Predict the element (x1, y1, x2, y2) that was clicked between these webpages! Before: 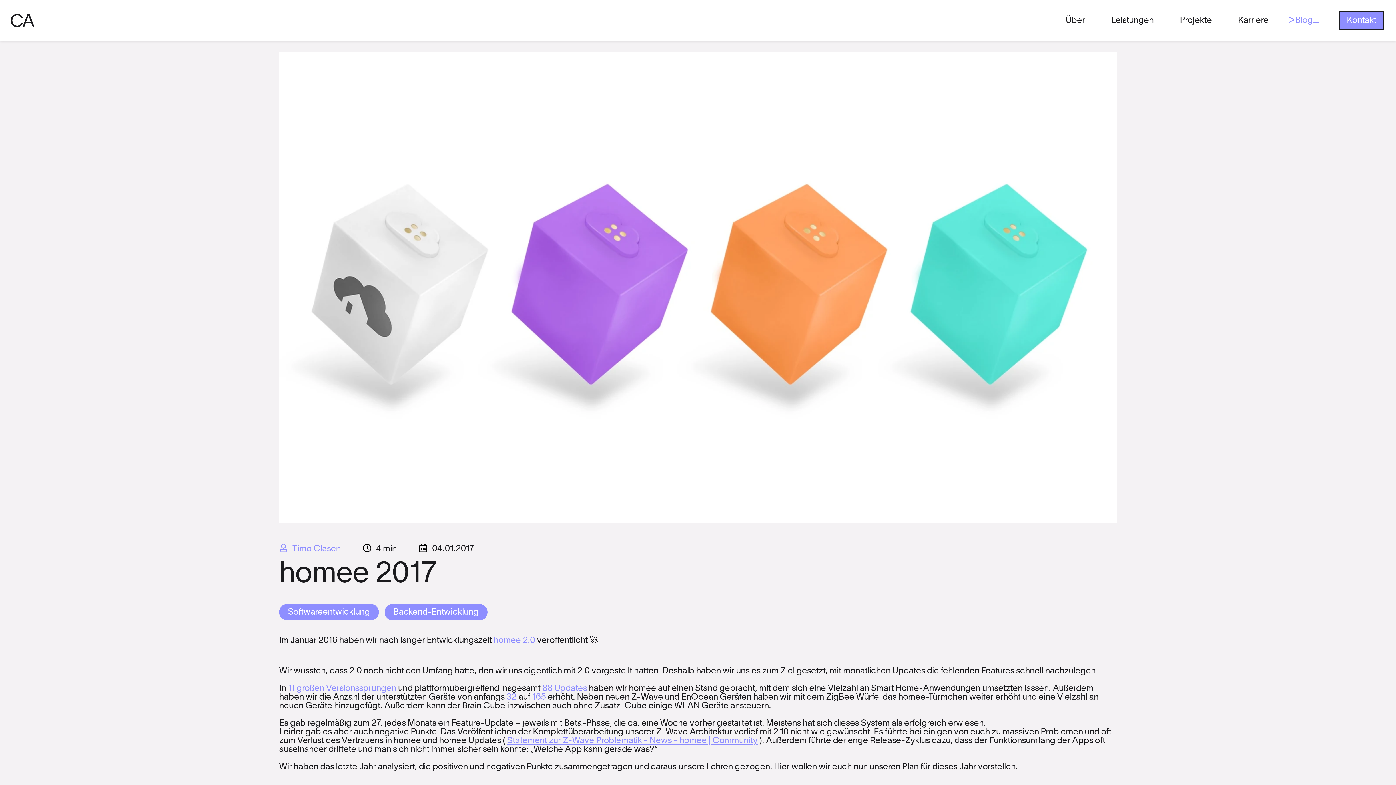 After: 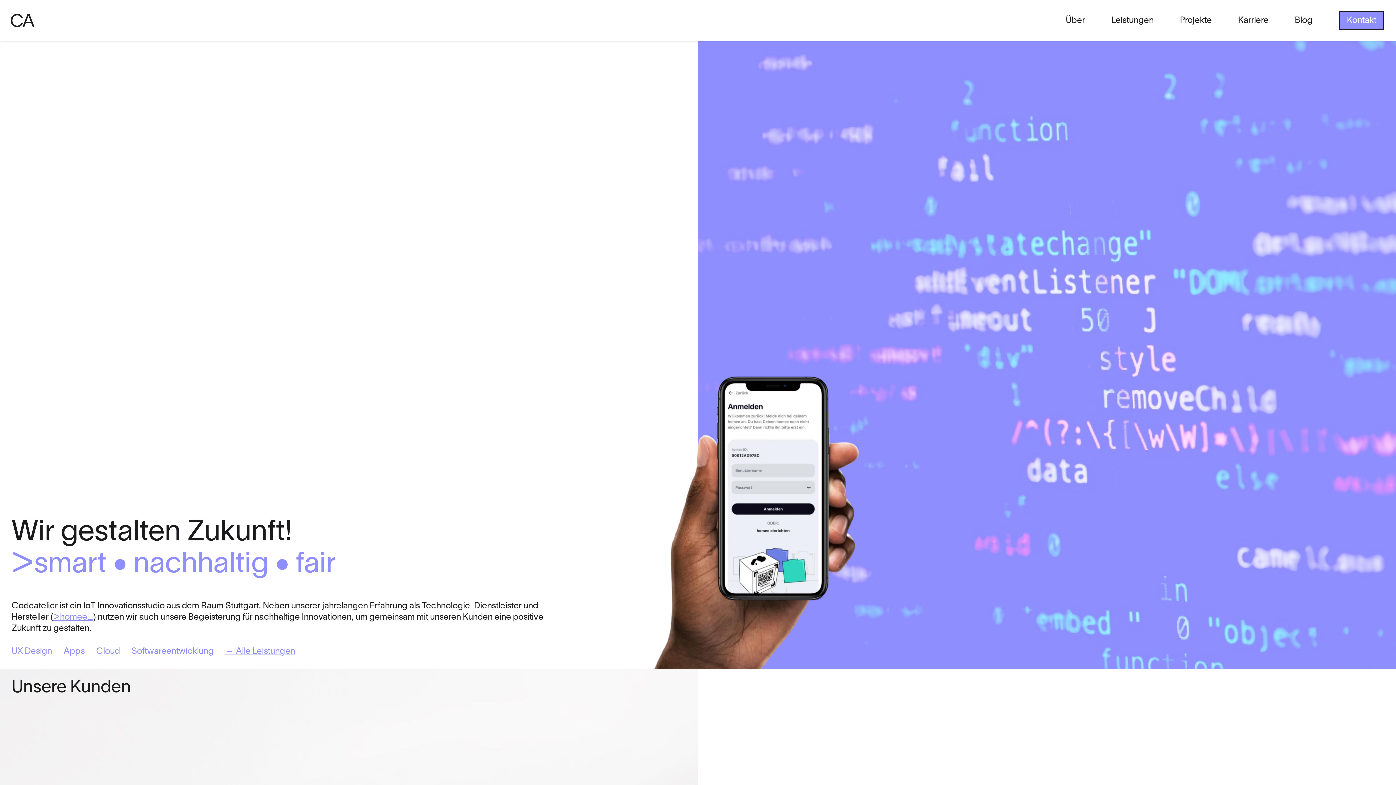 Action: bbox: (0, 0, 46, 40) label: Codeatelier